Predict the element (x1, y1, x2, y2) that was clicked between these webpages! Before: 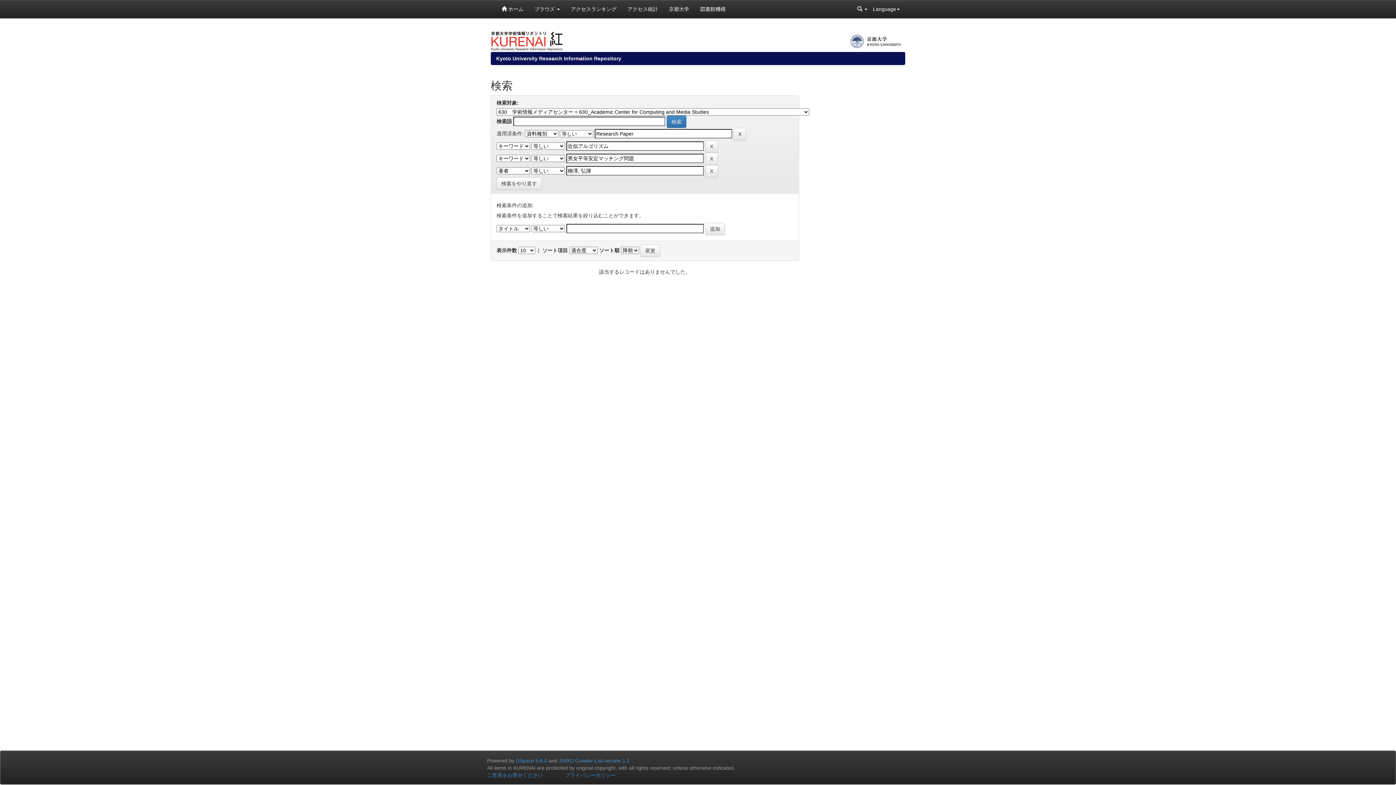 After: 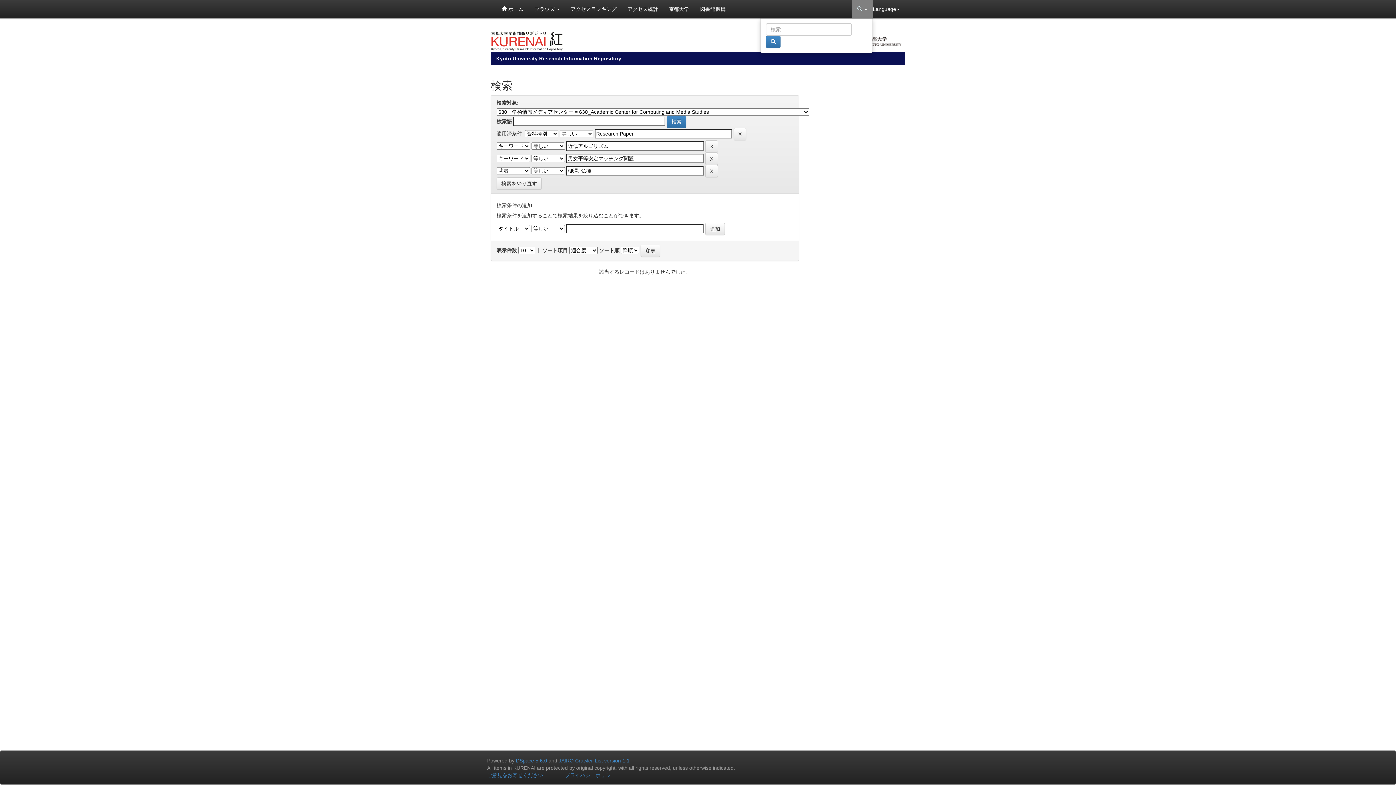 Action: label:   bbox: (852, 0, 873, 18)